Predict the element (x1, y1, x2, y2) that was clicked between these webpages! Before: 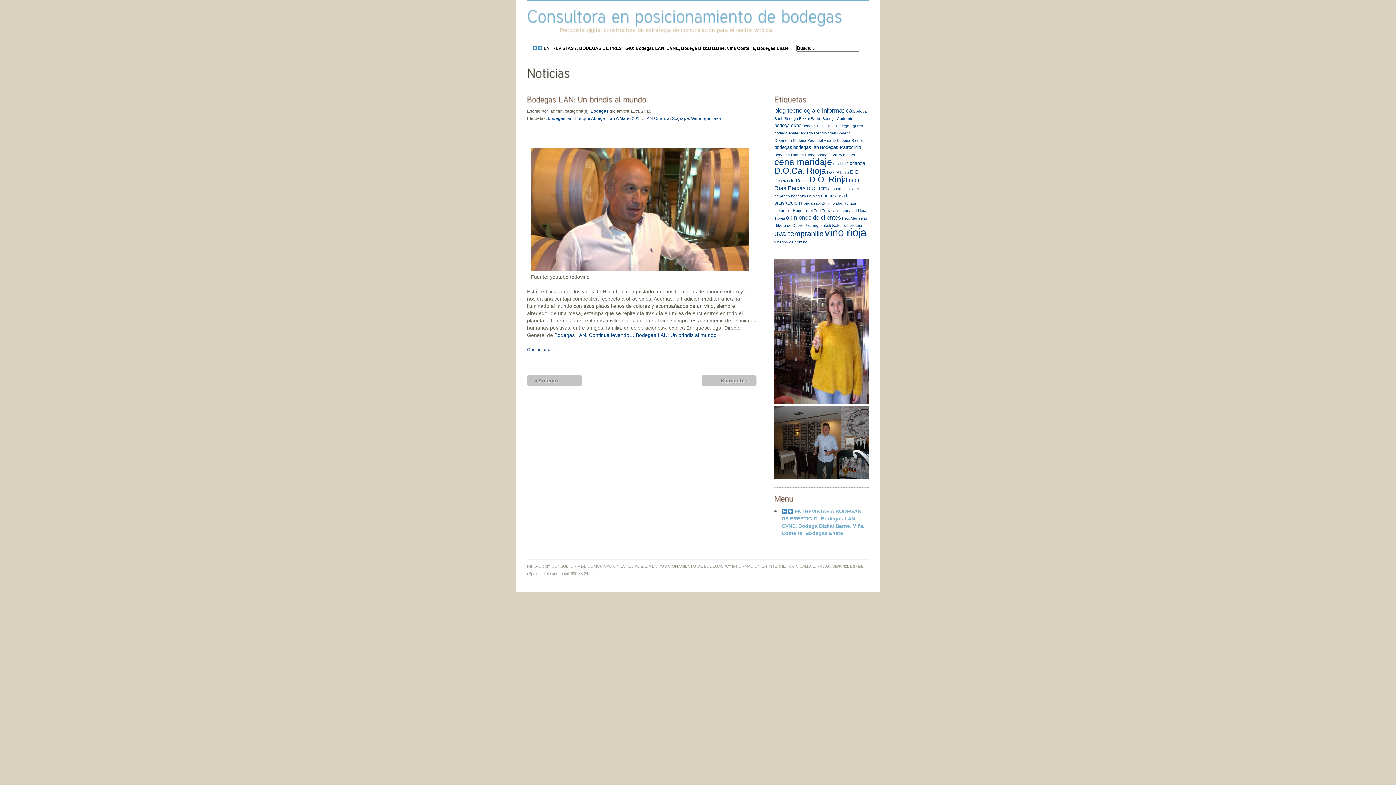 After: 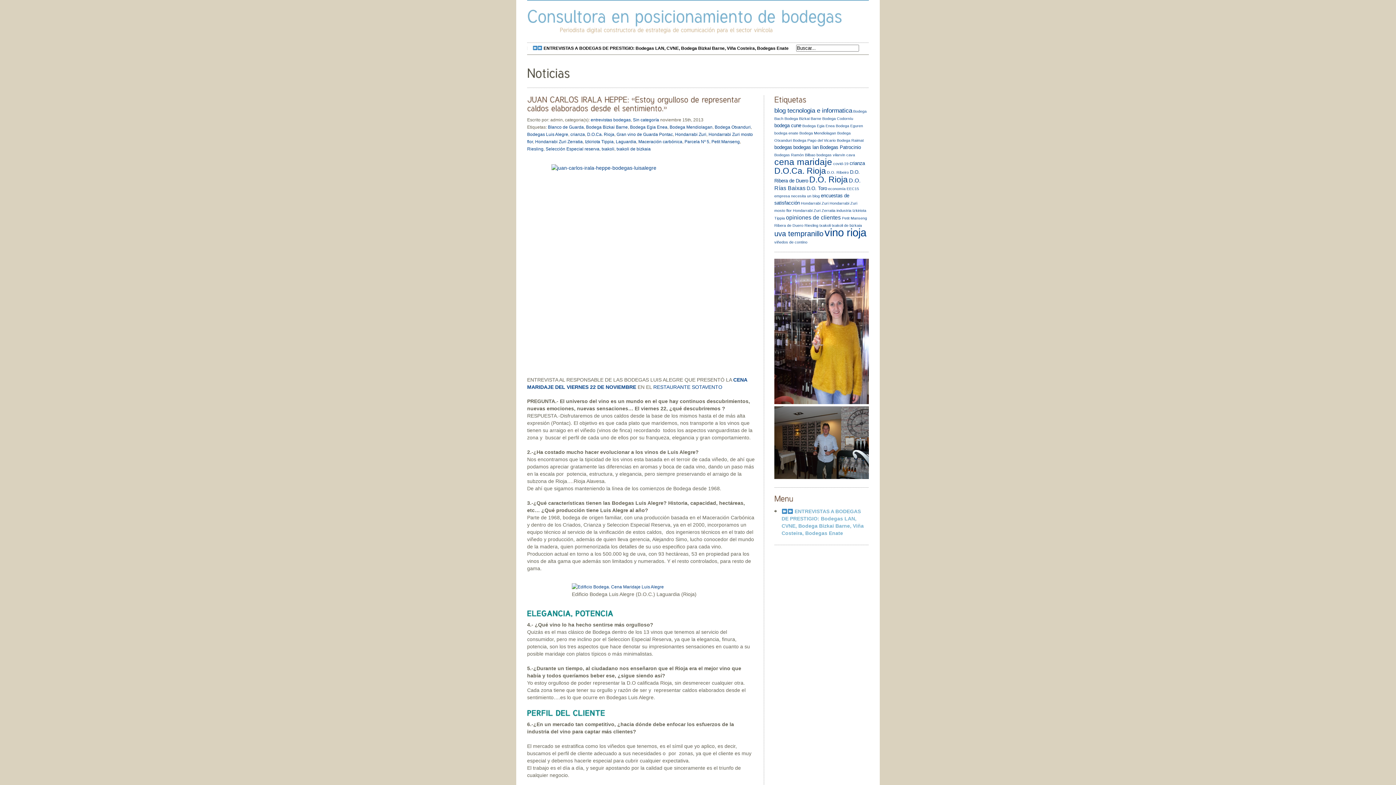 Action: bbox: (799, 130, 836, 135) label: Bodega Mendiolagan (2 elementos)